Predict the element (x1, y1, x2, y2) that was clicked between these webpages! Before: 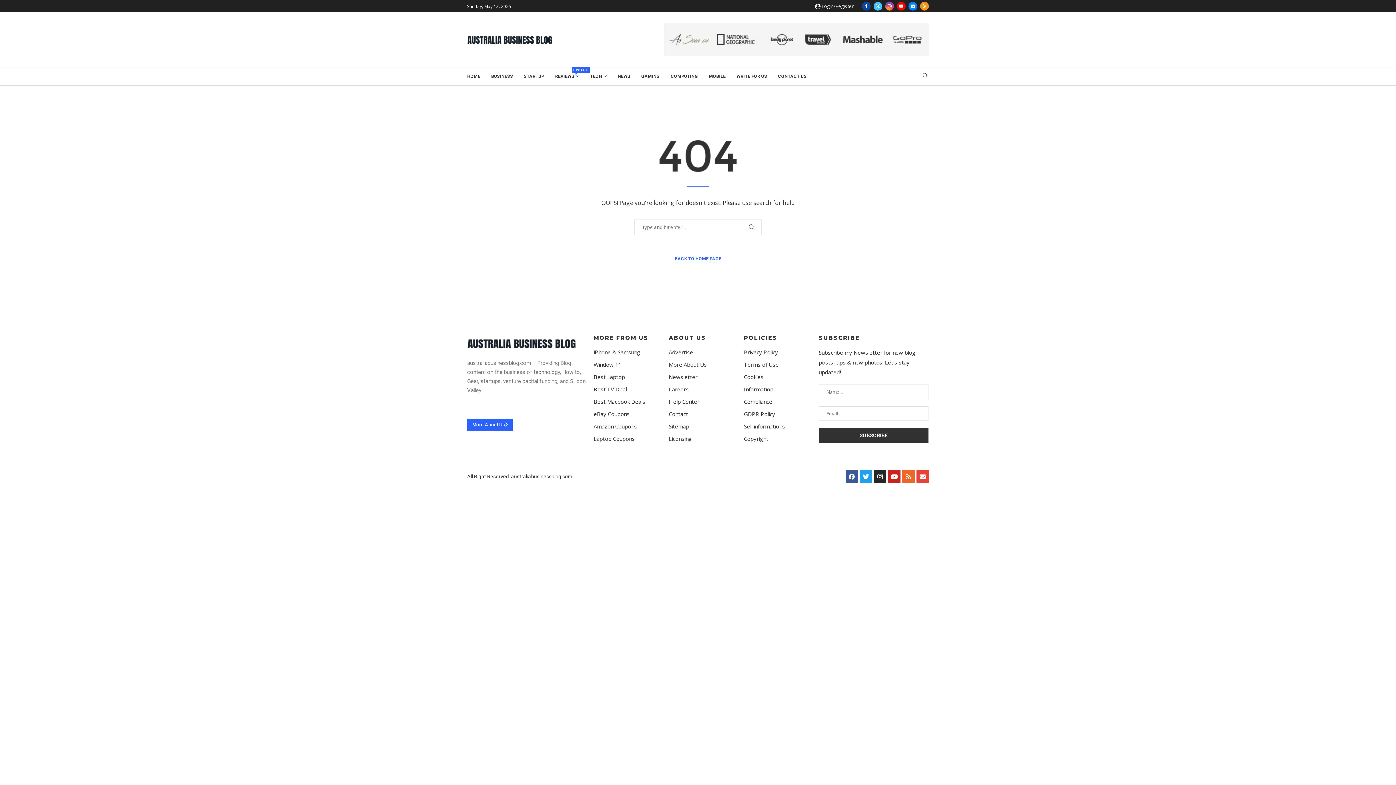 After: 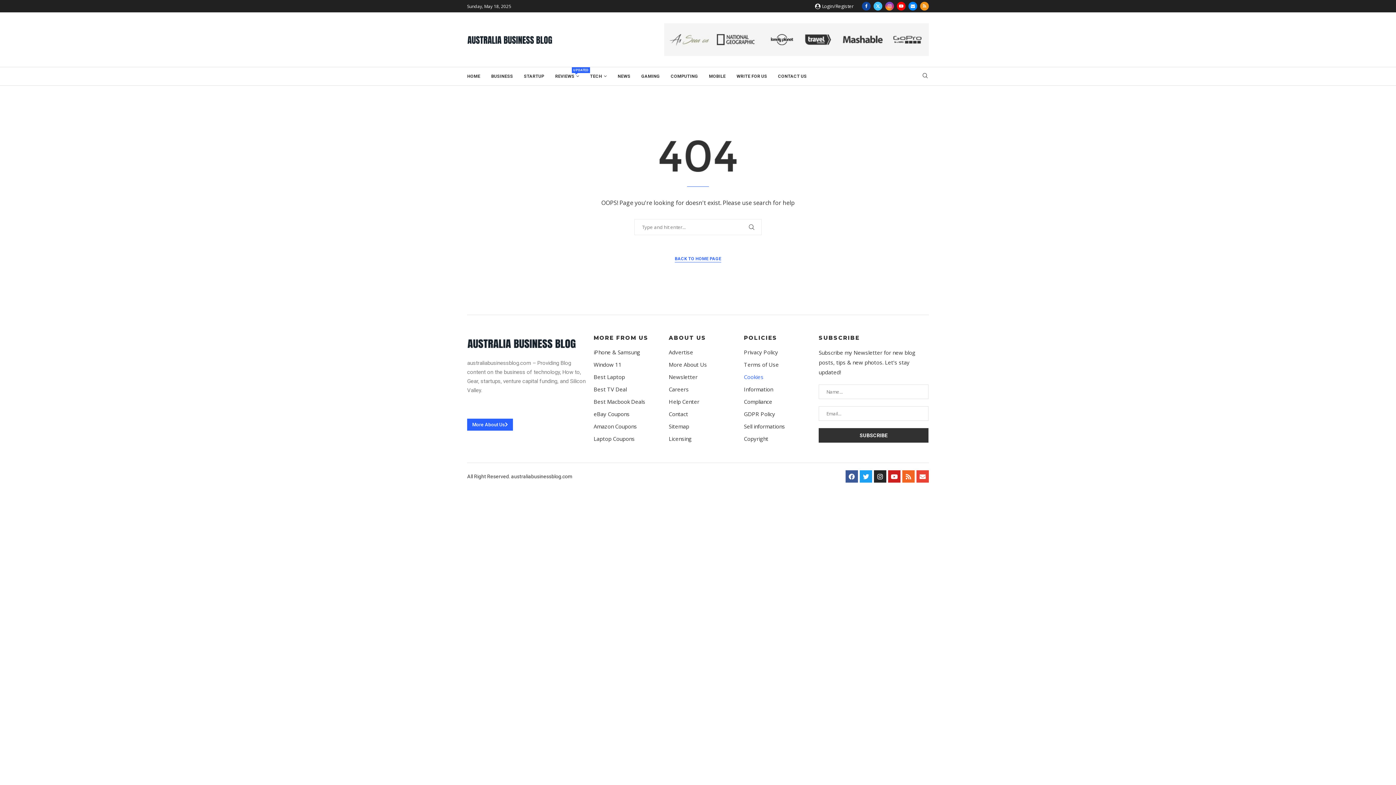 Action: bbox: (744, 374, 763, 380) label: Cookies